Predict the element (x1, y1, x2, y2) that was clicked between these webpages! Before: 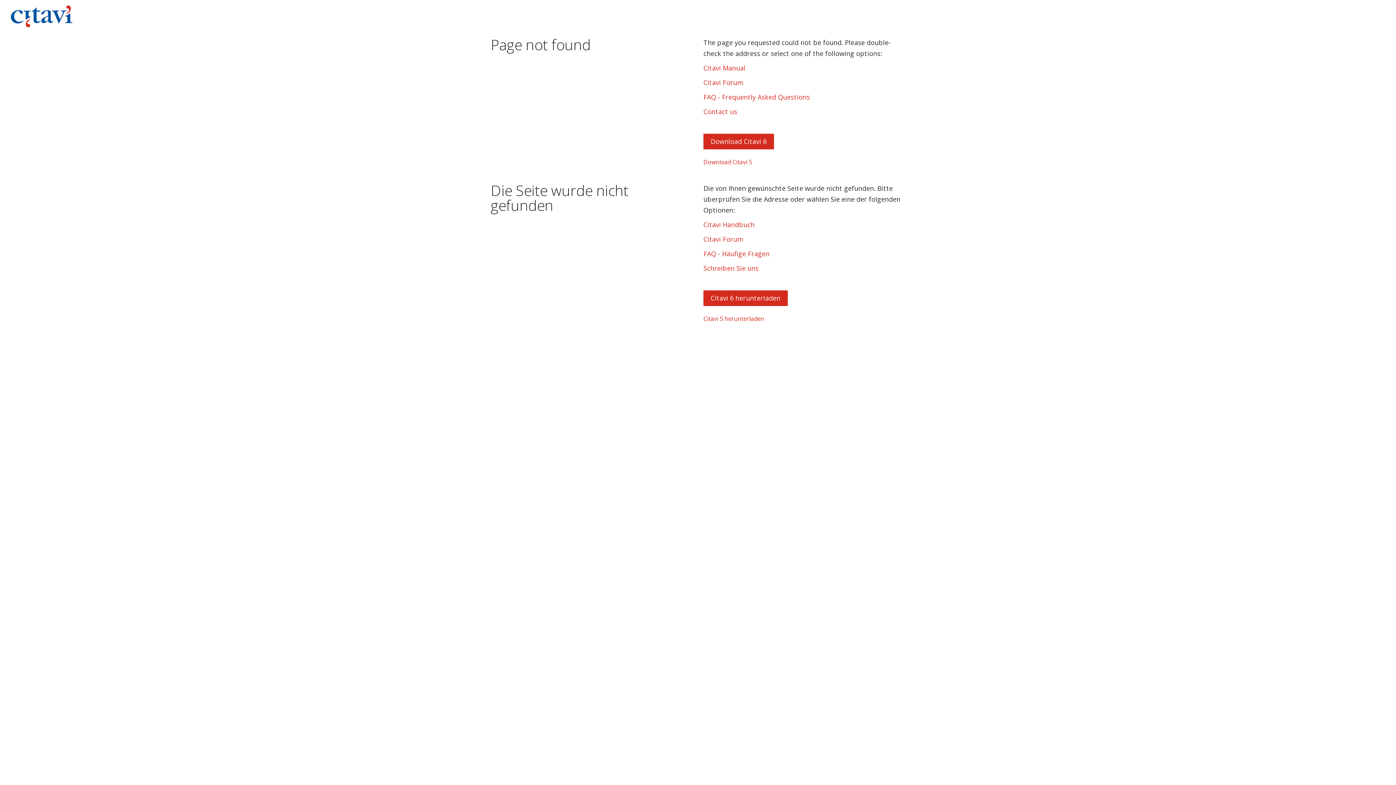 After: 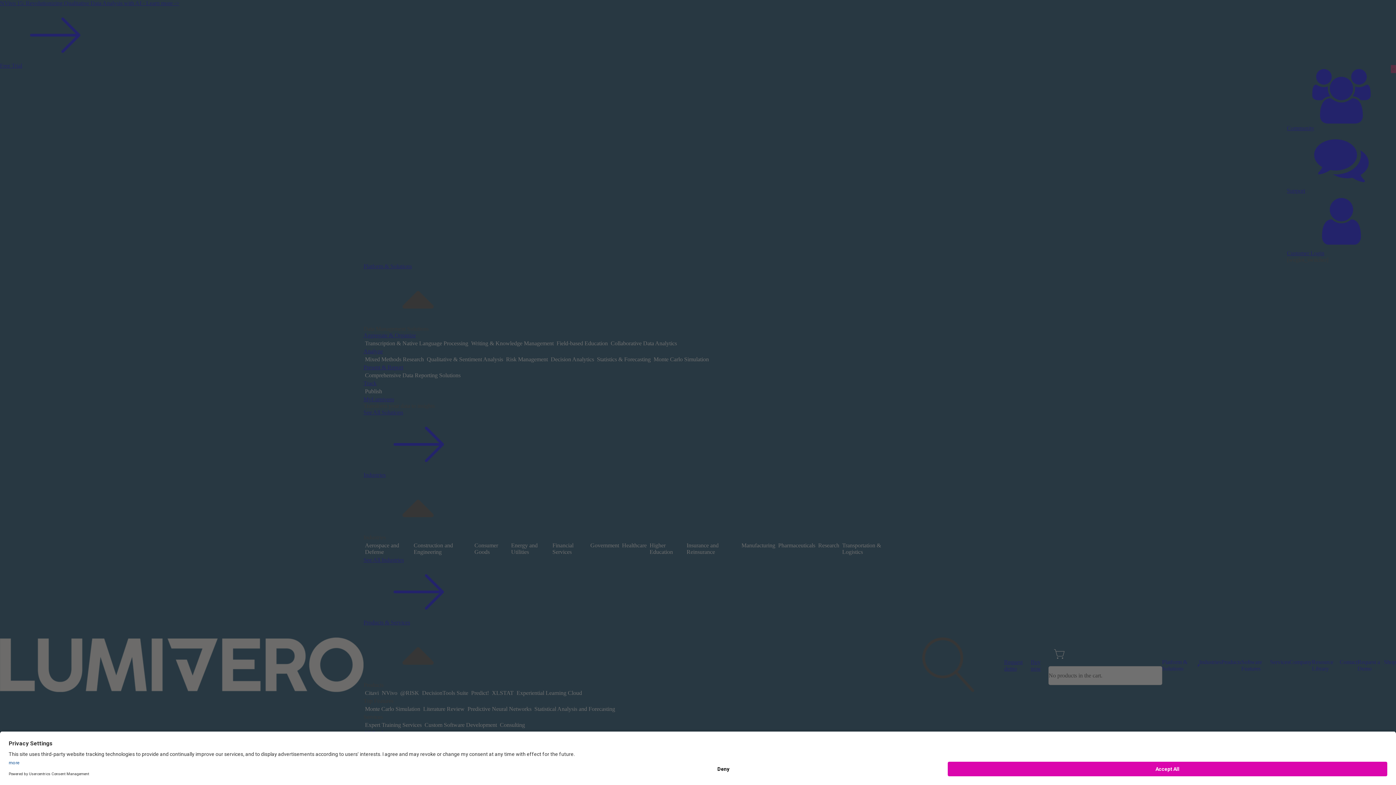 Action: bbox: (5, 0, 77, 24)